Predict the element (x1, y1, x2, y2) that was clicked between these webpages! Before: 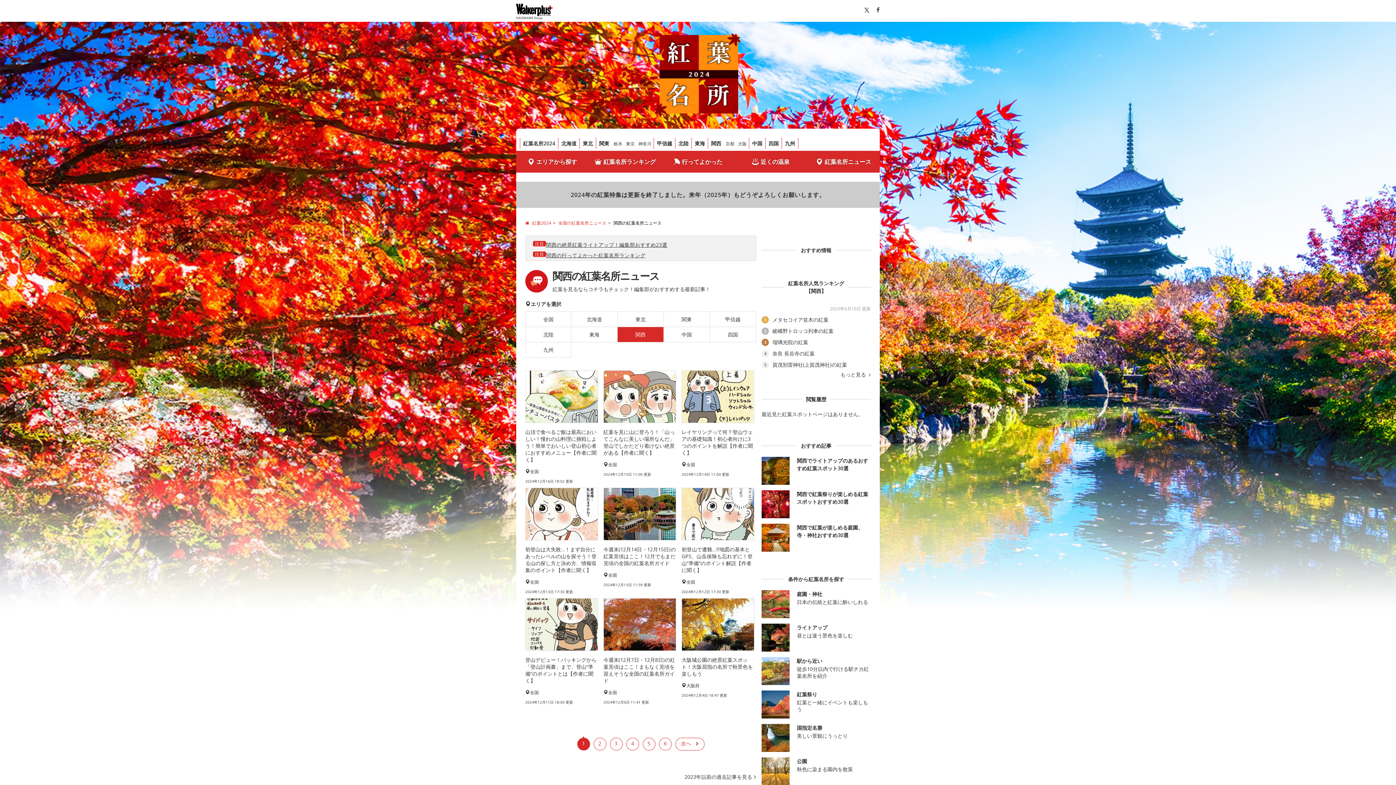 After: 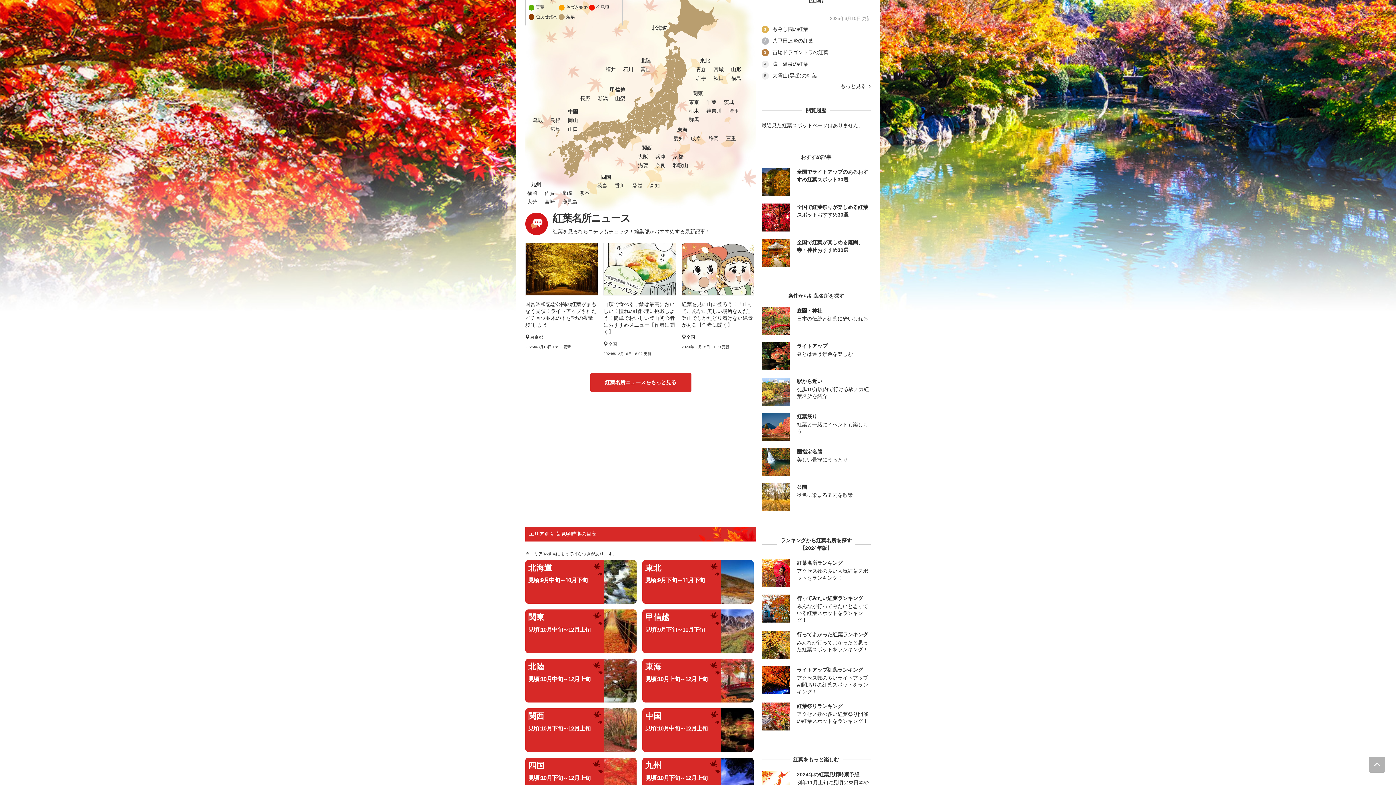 Action: label: エリアから探す bbox: (516, 151, 588, 172)